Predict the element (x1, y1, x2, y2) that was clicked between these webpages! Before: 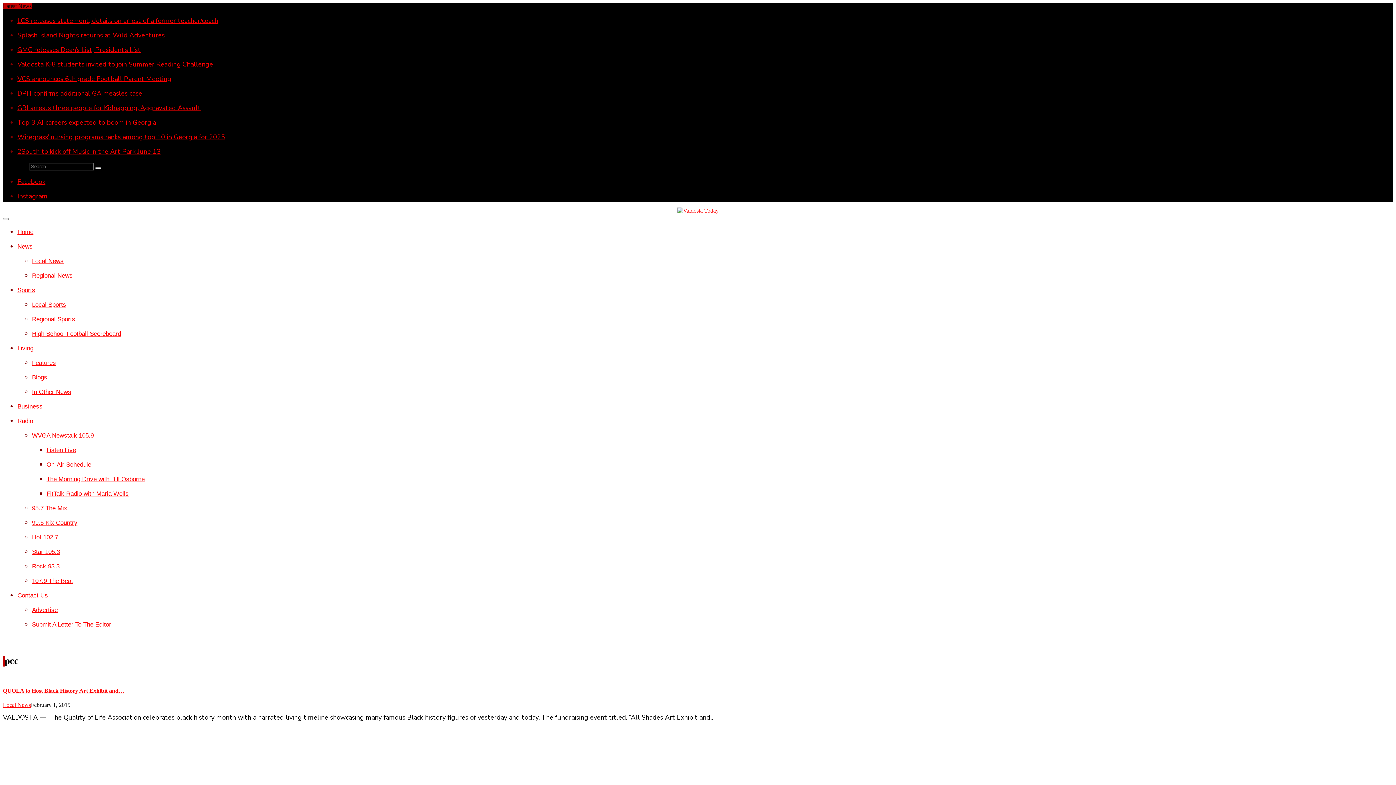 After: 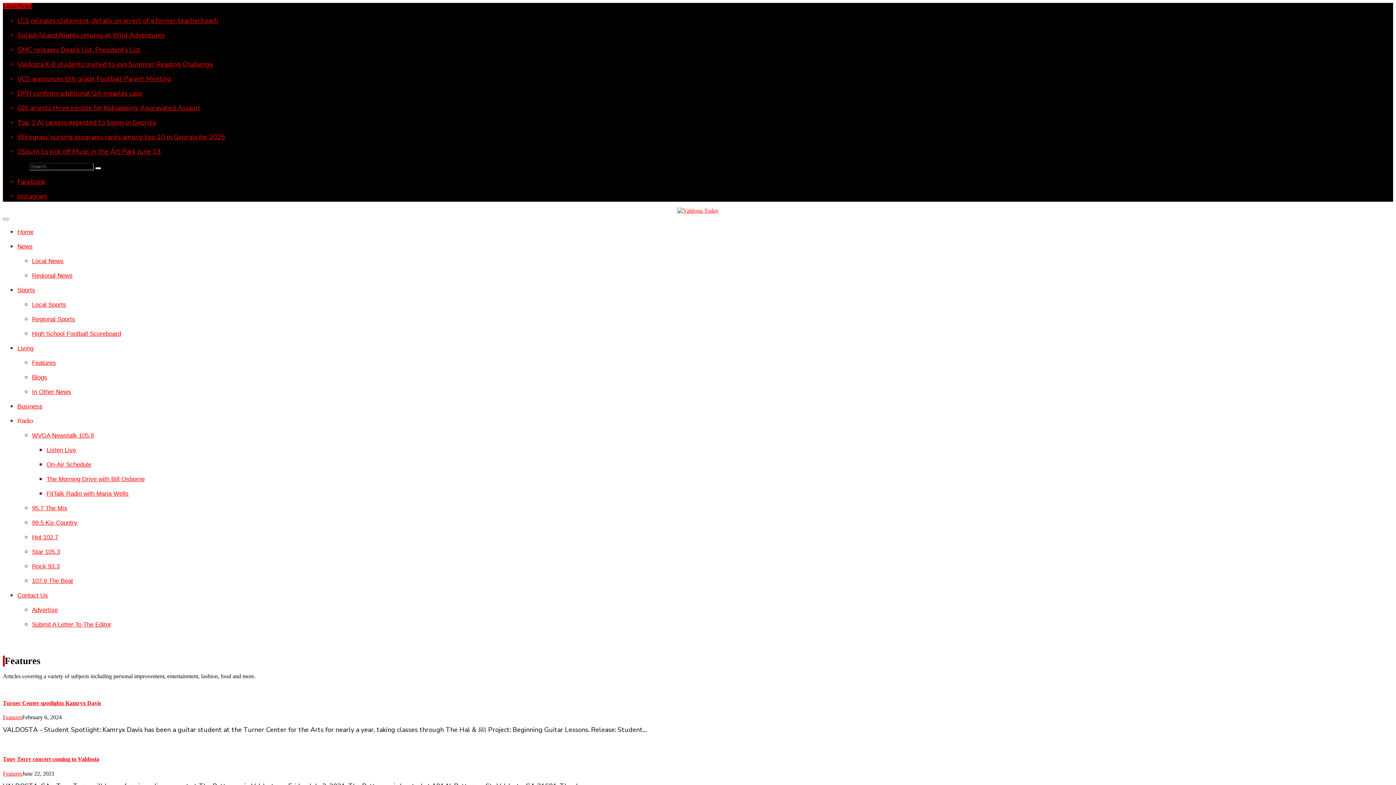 Action: label: Features bbox: (32, 359, 56, 366)